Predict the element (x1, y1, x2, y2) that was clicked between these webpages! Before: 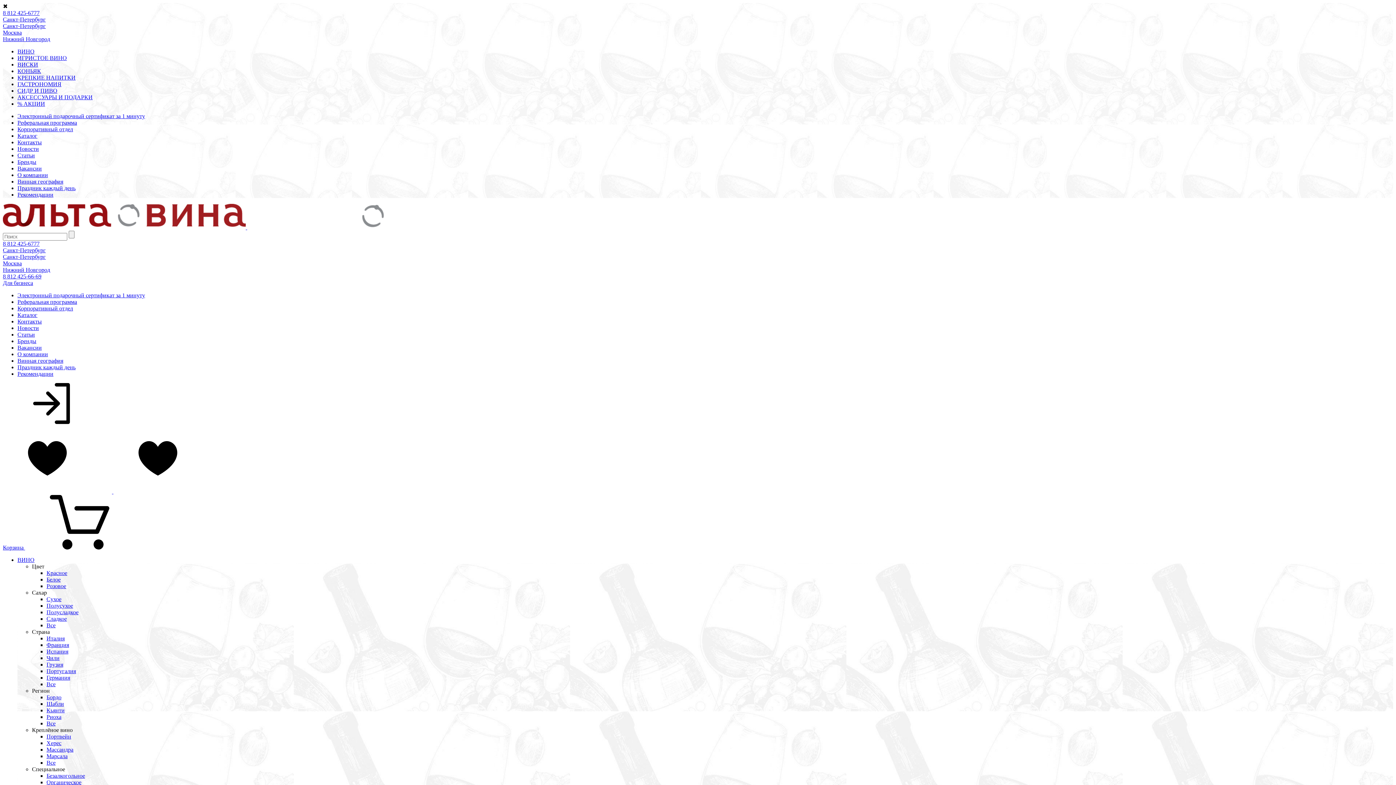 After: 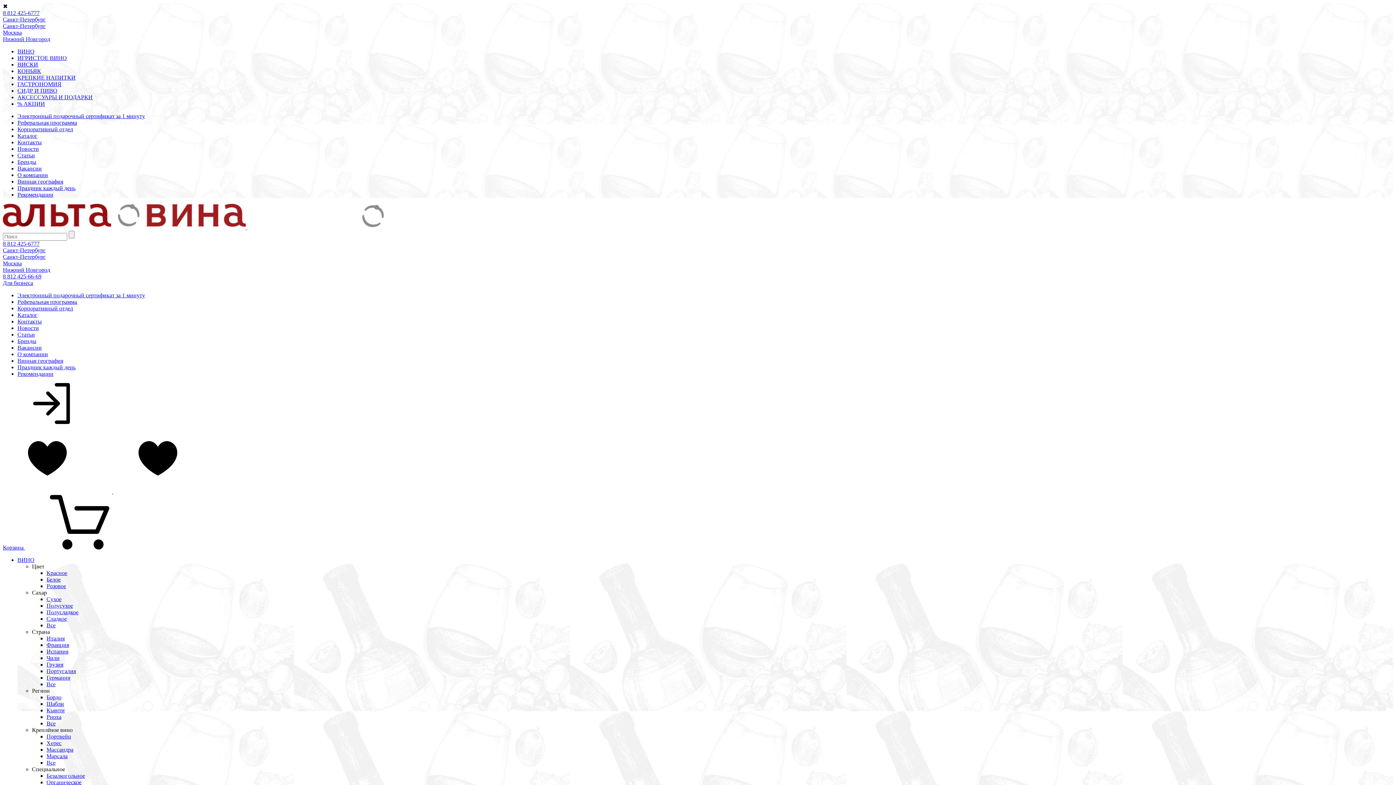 Action: bbox: (2, 16, 45, 22) label: Санкт-Петербург